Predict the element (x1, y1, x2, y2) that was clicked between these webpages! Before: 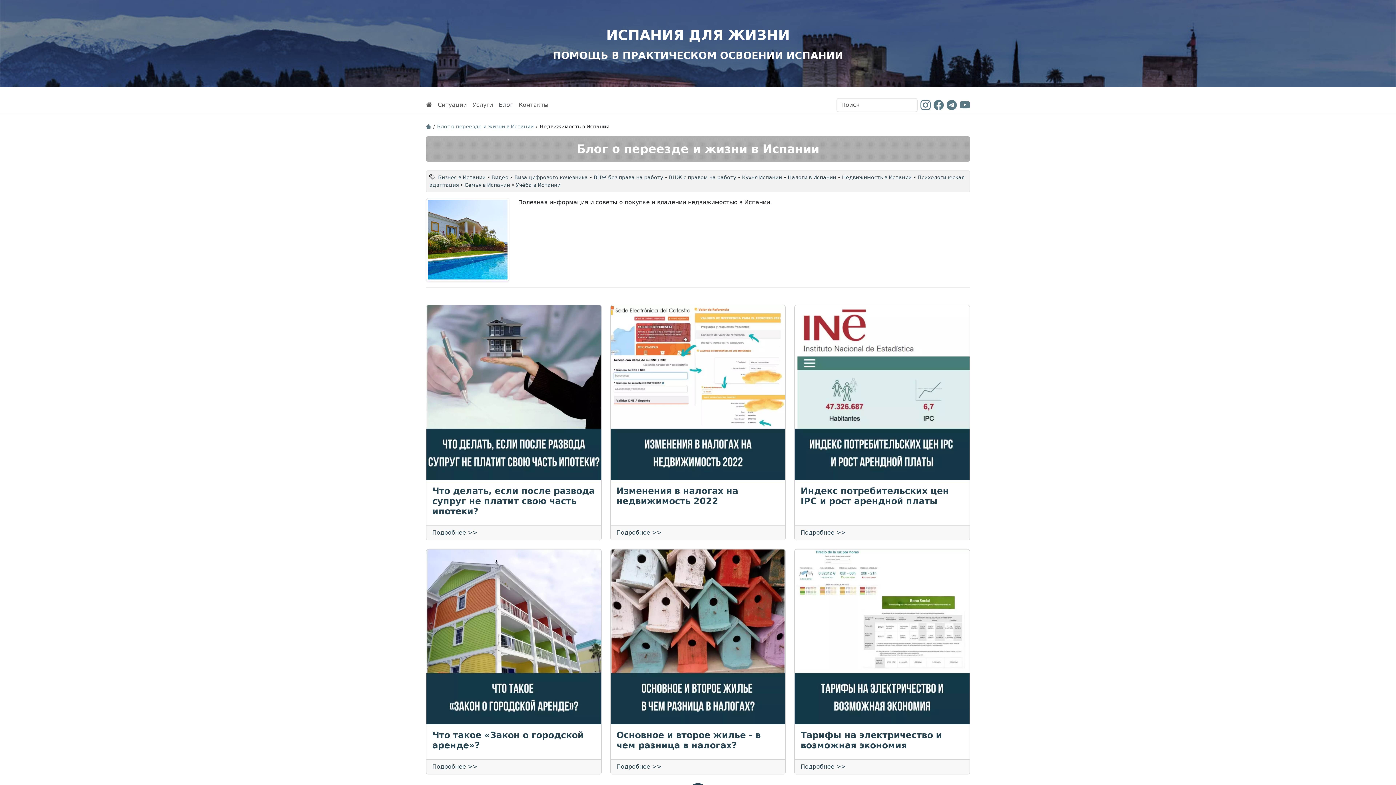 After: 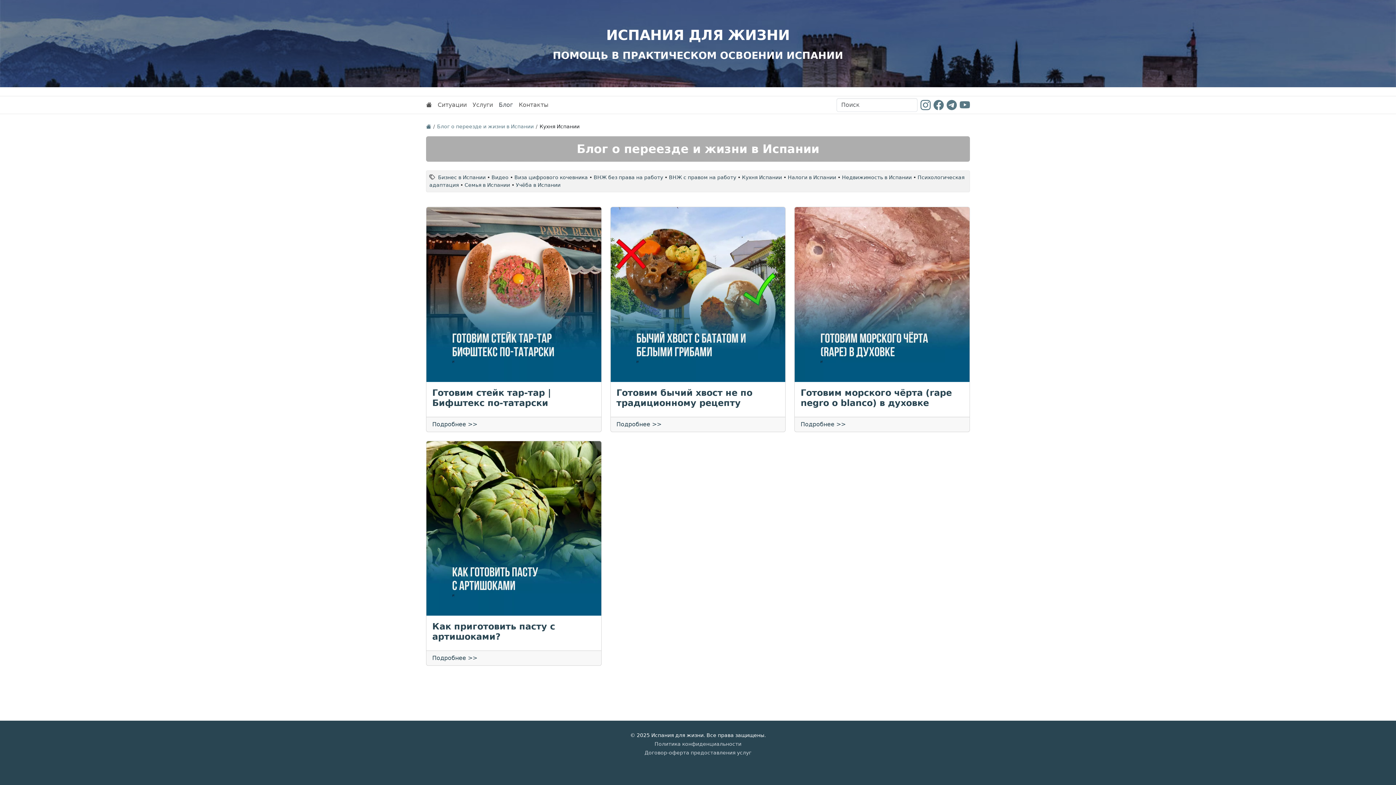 Action: label: Кухня Испании bbox: (742, 174, 782, 180)